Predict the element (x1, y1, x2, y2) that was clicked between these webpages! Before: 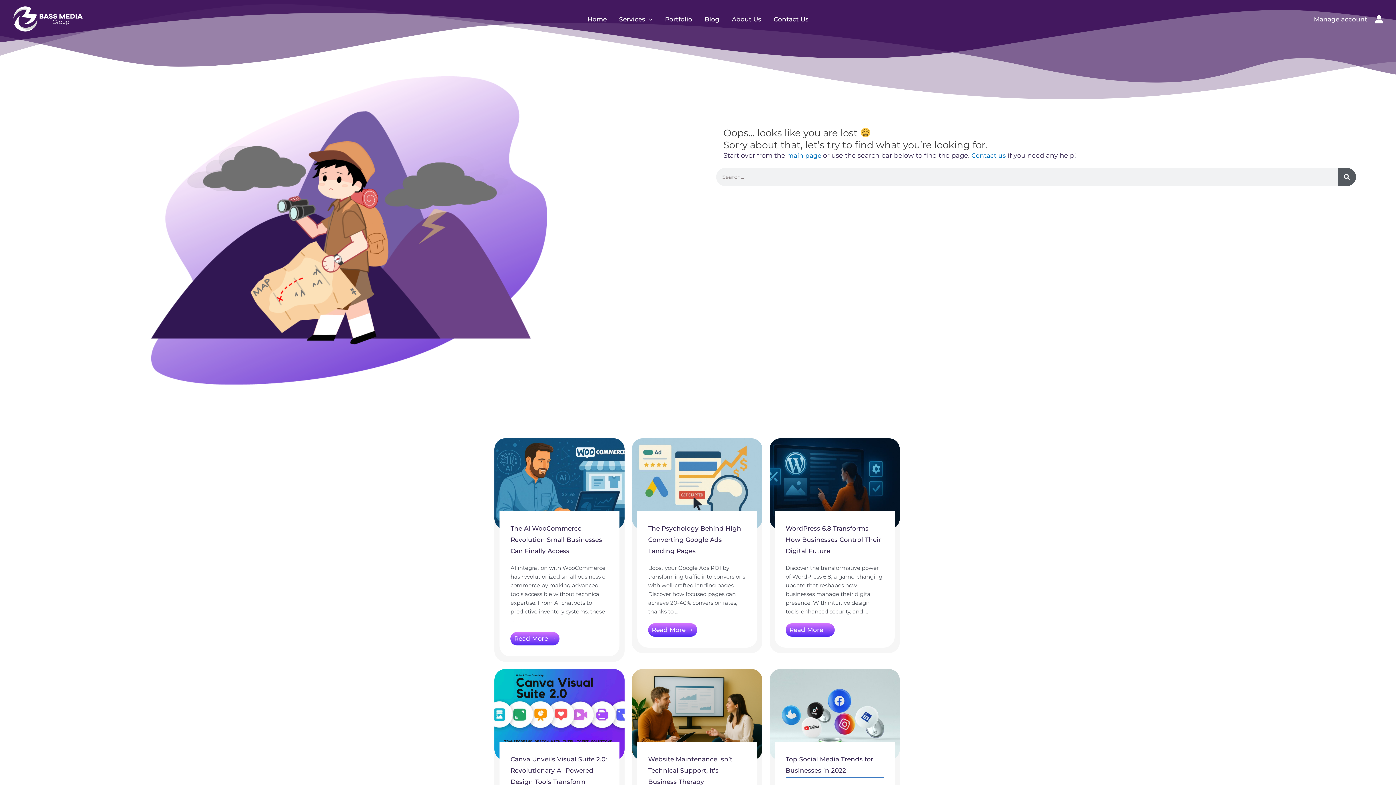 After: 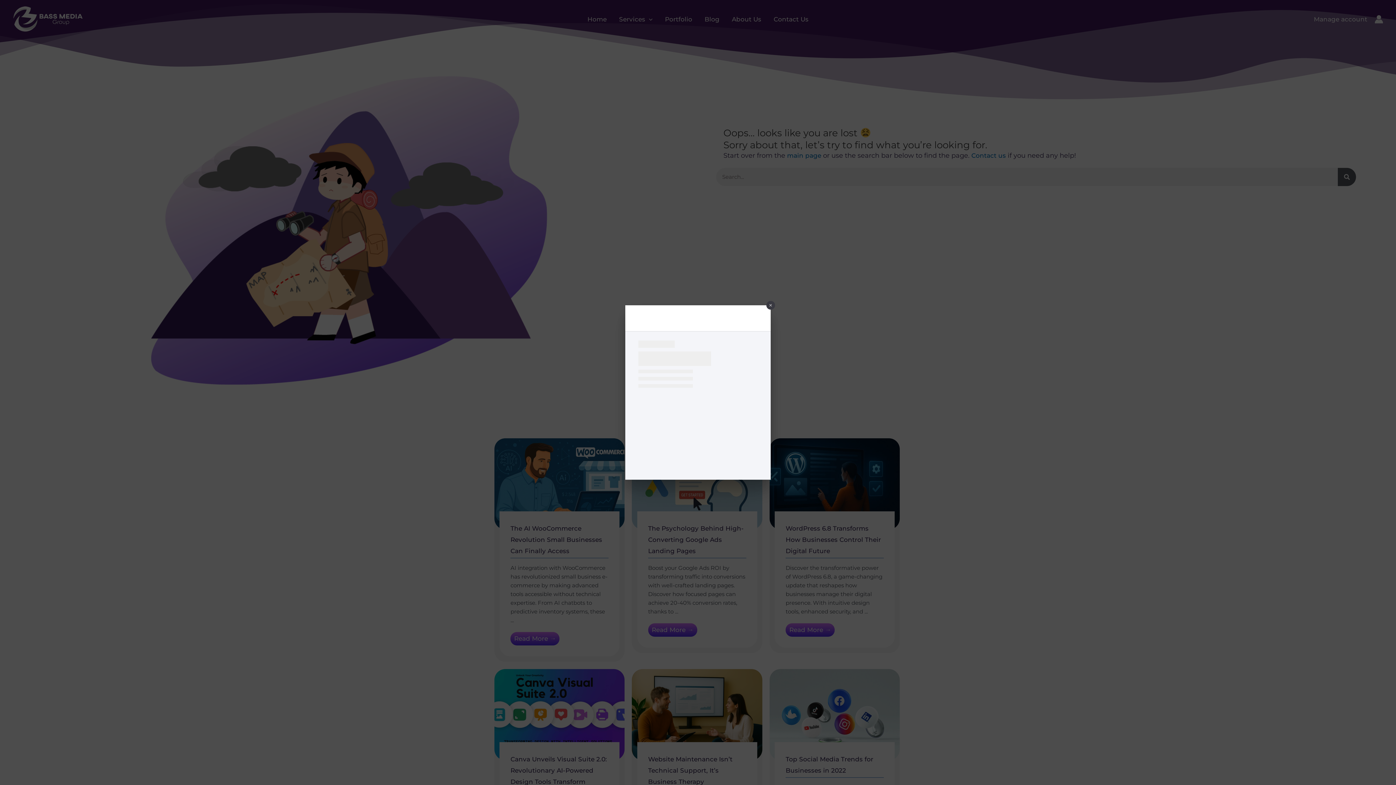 Action: bbox: (1314, 15, 1367, 22) label: Manage account